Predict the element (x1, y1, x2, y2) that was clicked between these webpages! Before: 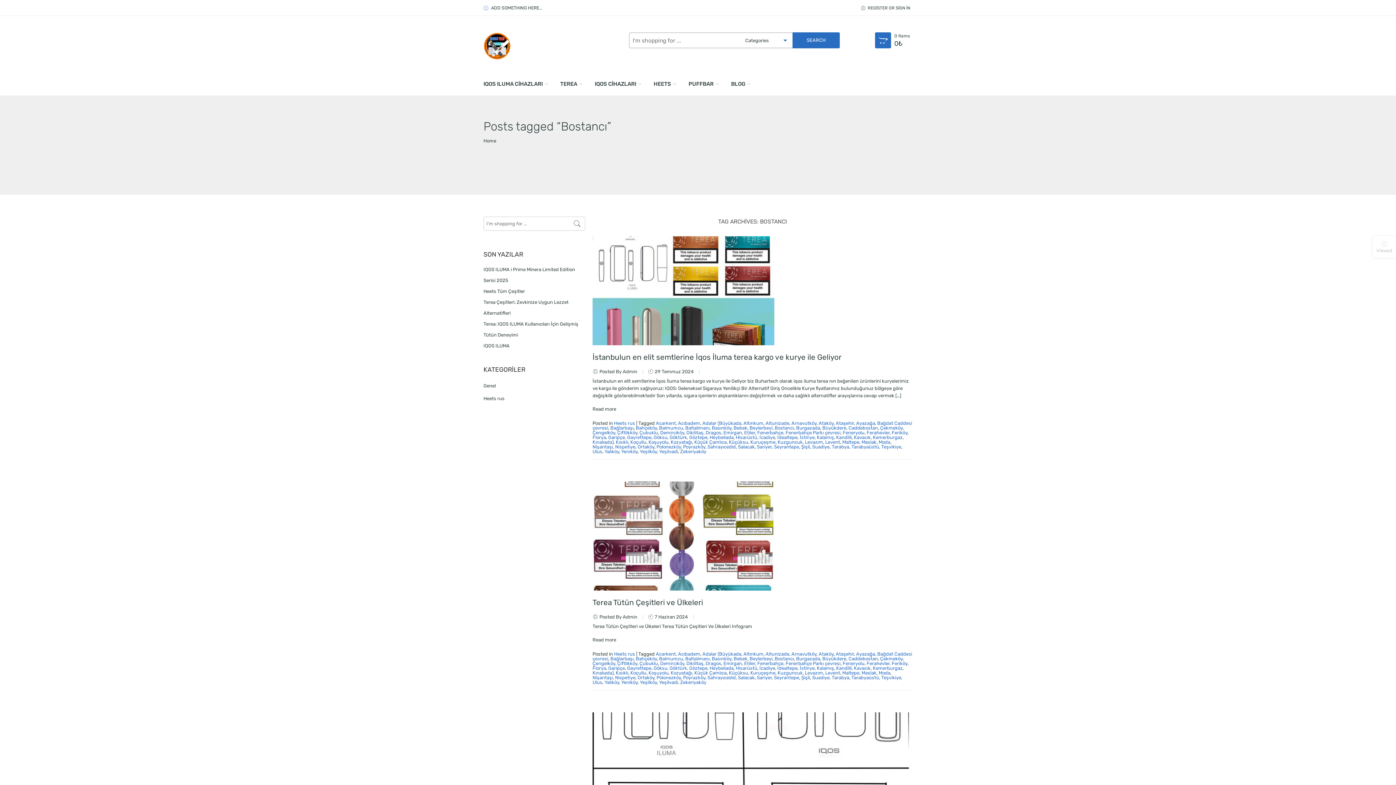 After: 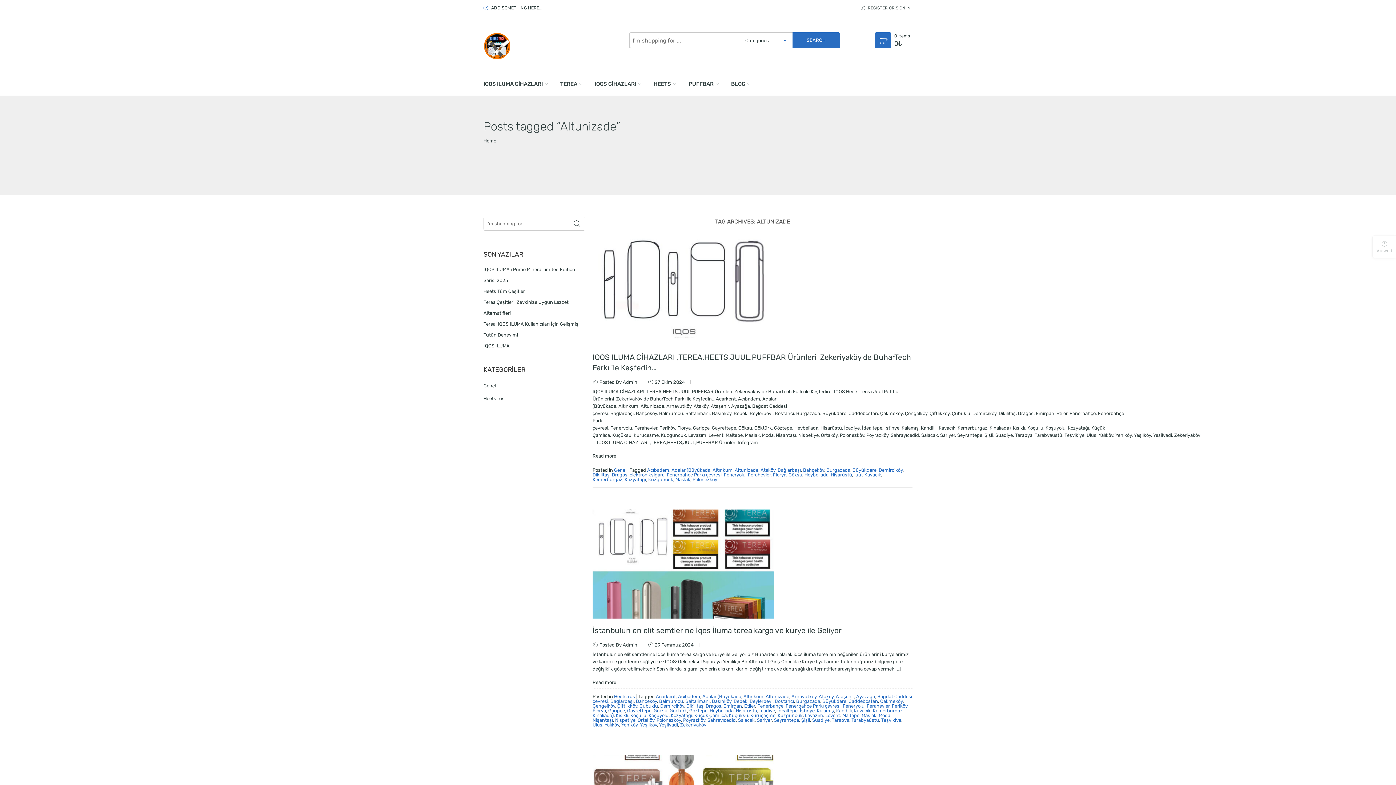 Action: bbox: (765, 651, 789, 657) label: Altunizade